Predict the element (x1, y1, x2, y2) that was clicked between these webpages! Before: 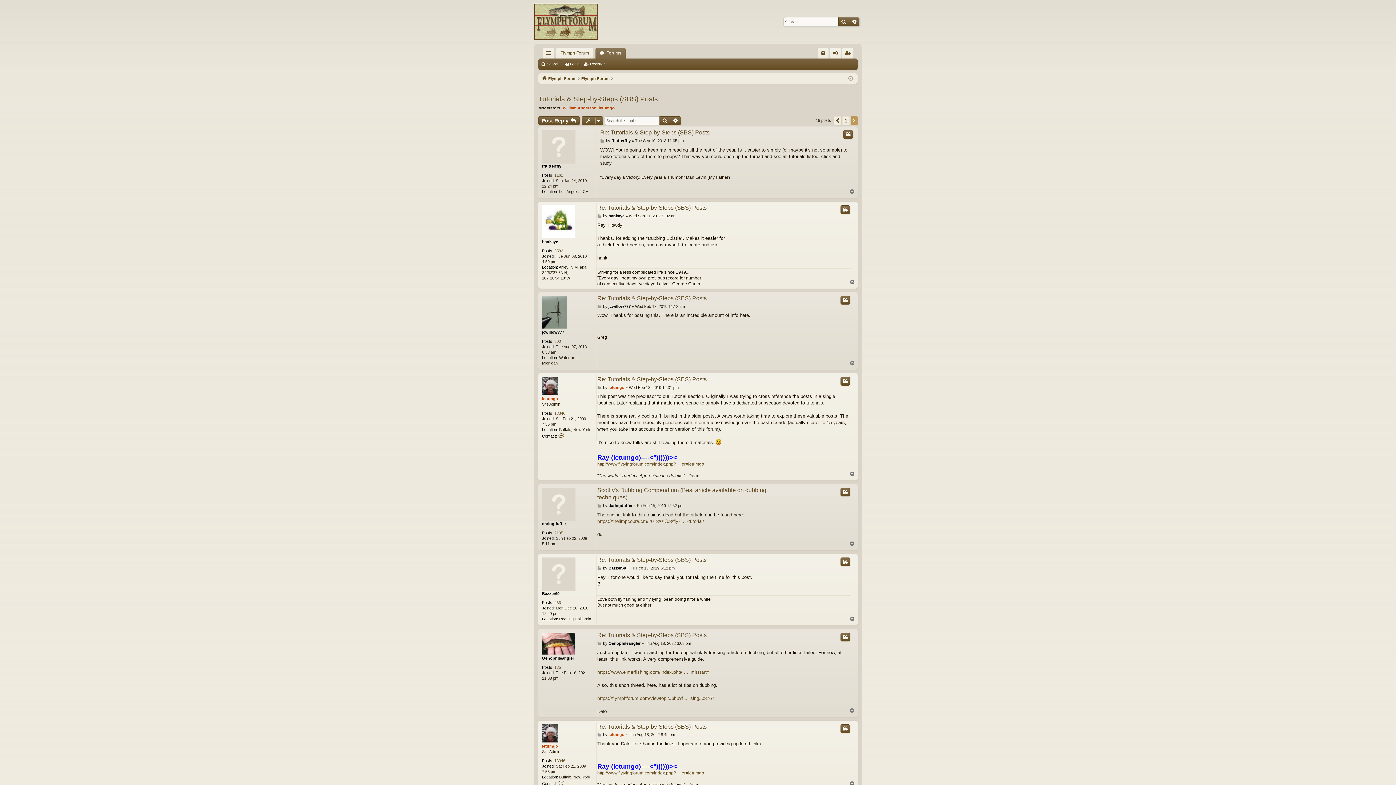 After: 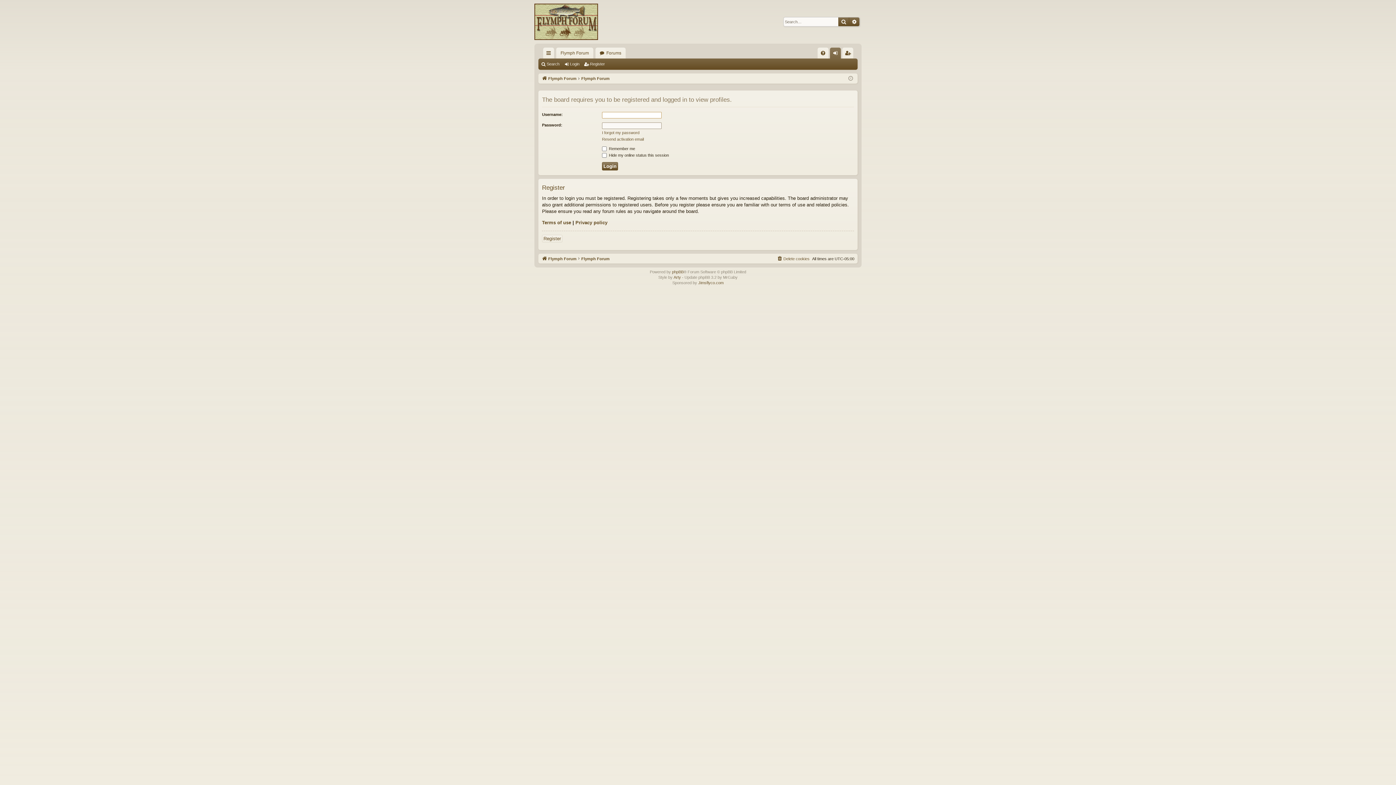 Action: bbox: (562, 105, 596, 110) label: William Anderson